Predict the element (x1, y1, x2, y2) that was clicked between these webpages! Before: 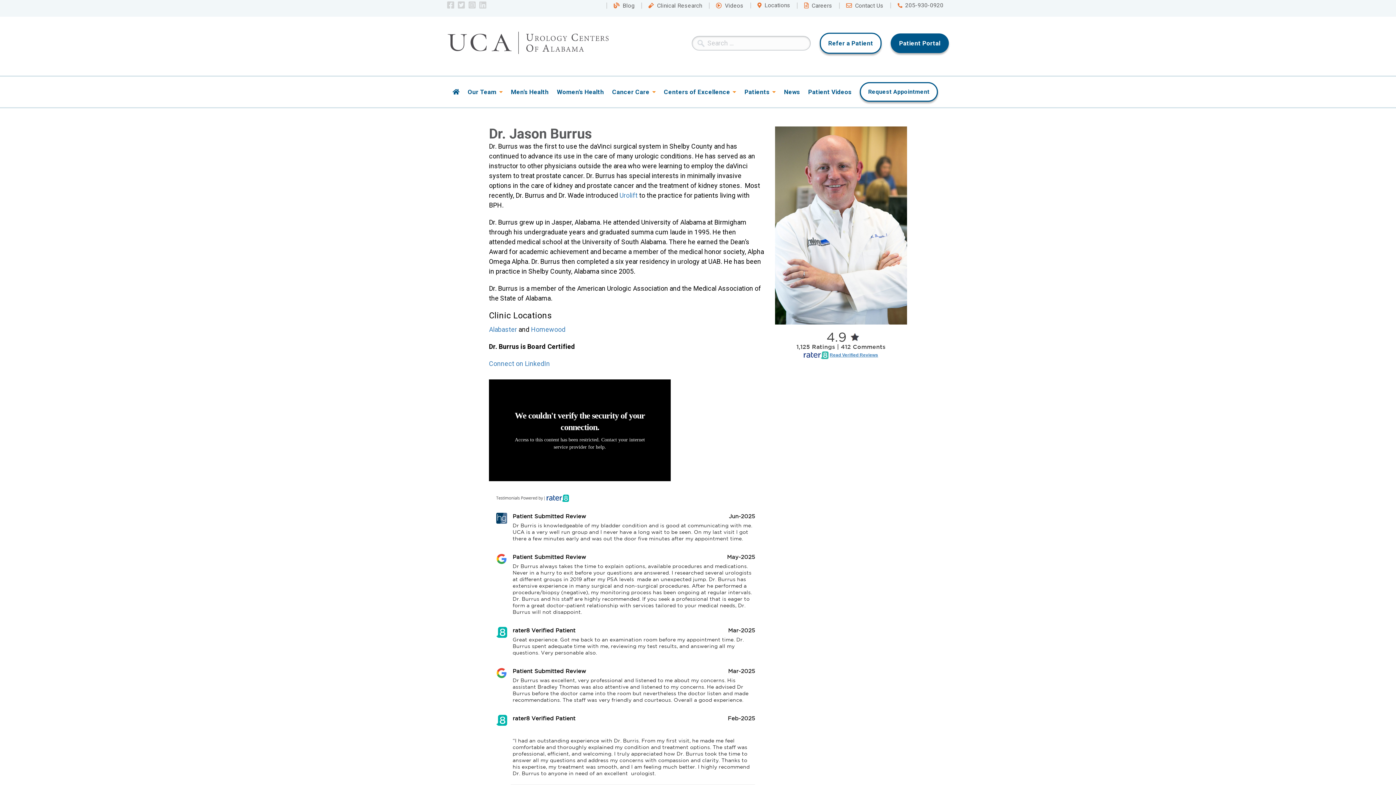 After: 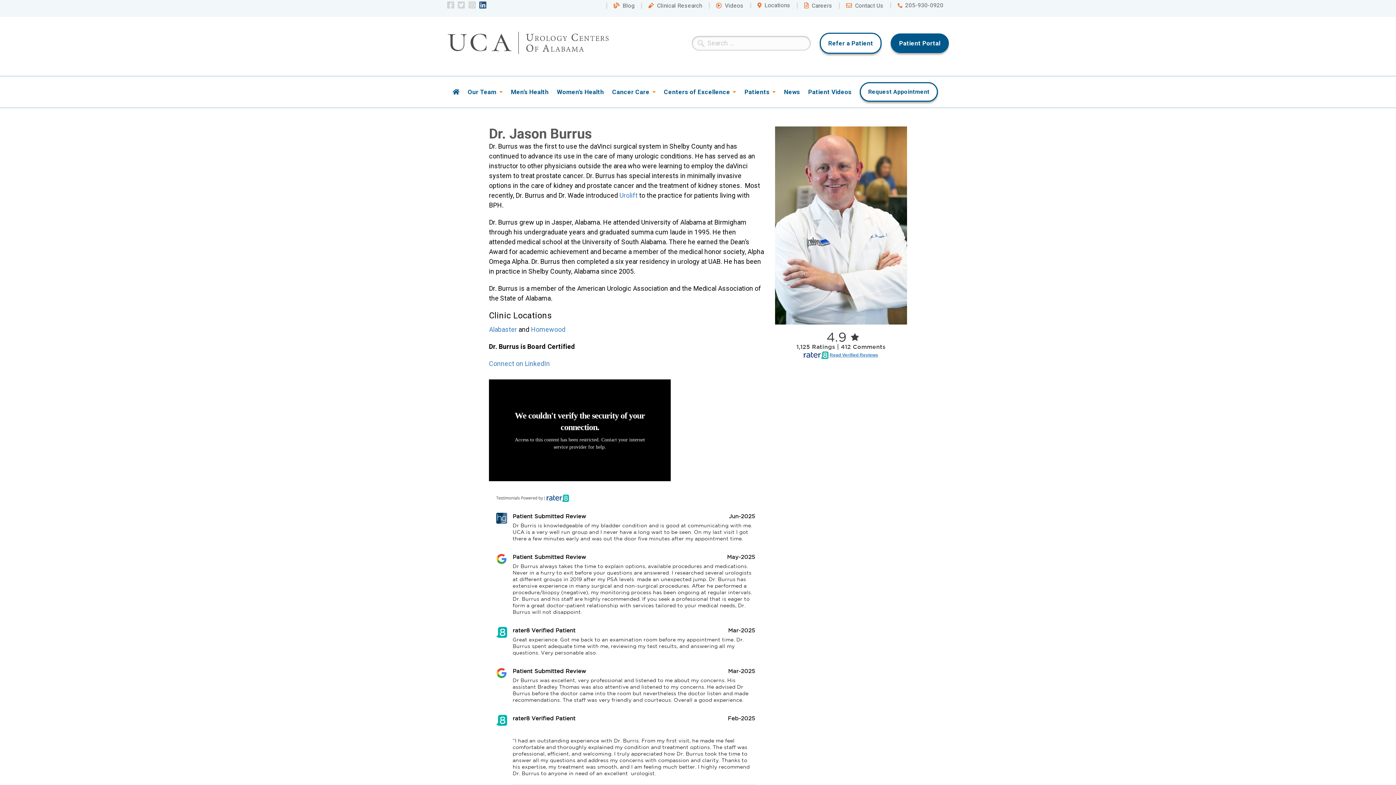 Action: bbox: (479, 0, 486, 9)